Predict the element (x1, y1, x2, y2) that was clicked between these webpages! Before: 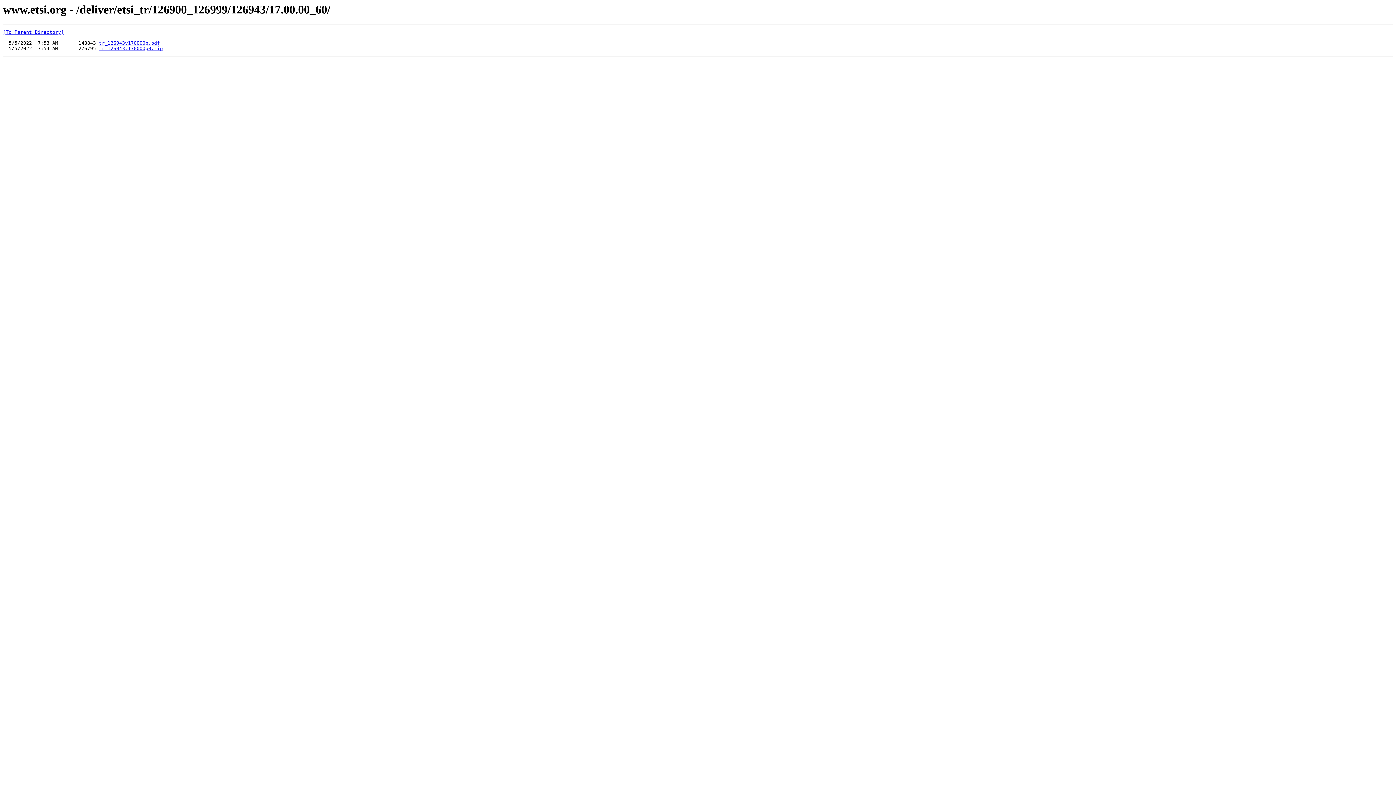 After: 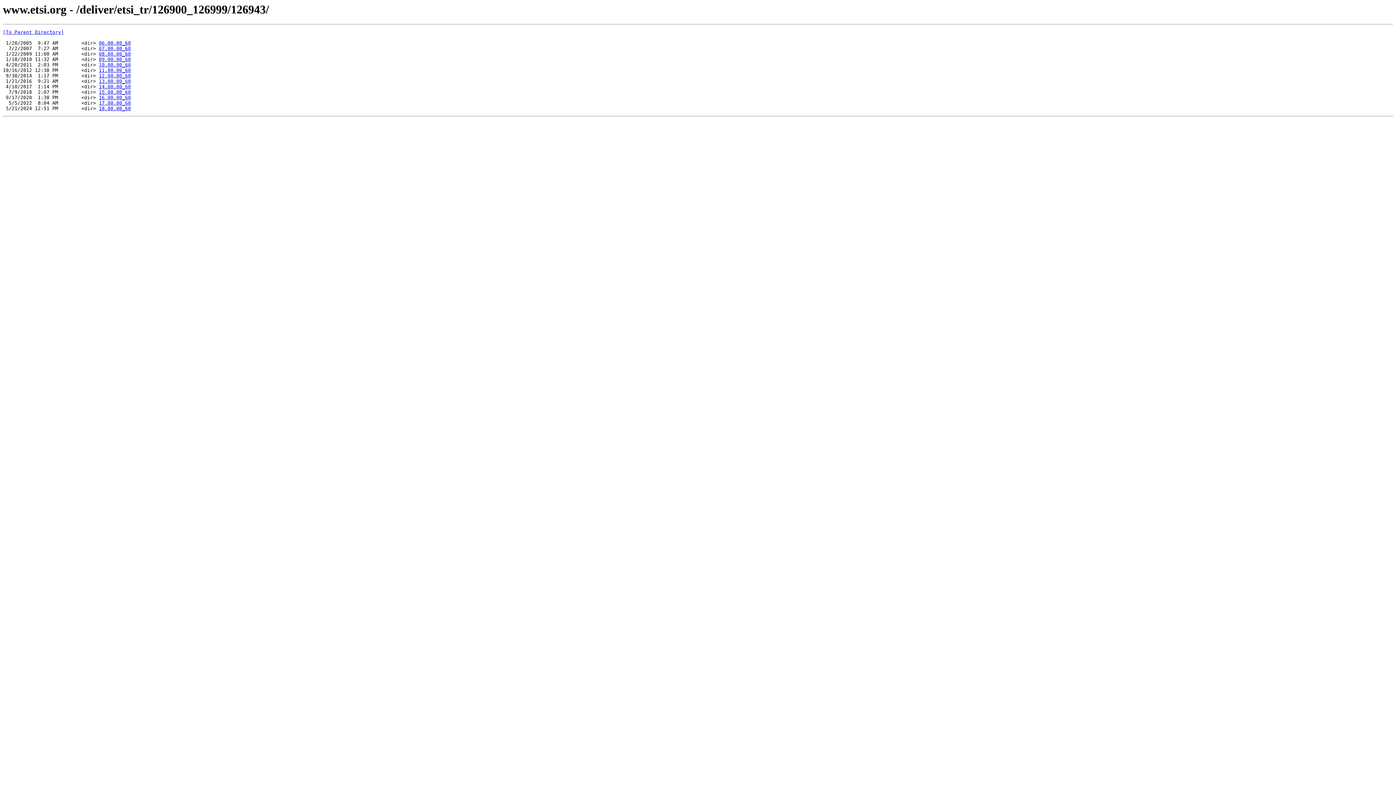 Action: bbox: (2, 29, 64, 35) label: [To Parent Directory]